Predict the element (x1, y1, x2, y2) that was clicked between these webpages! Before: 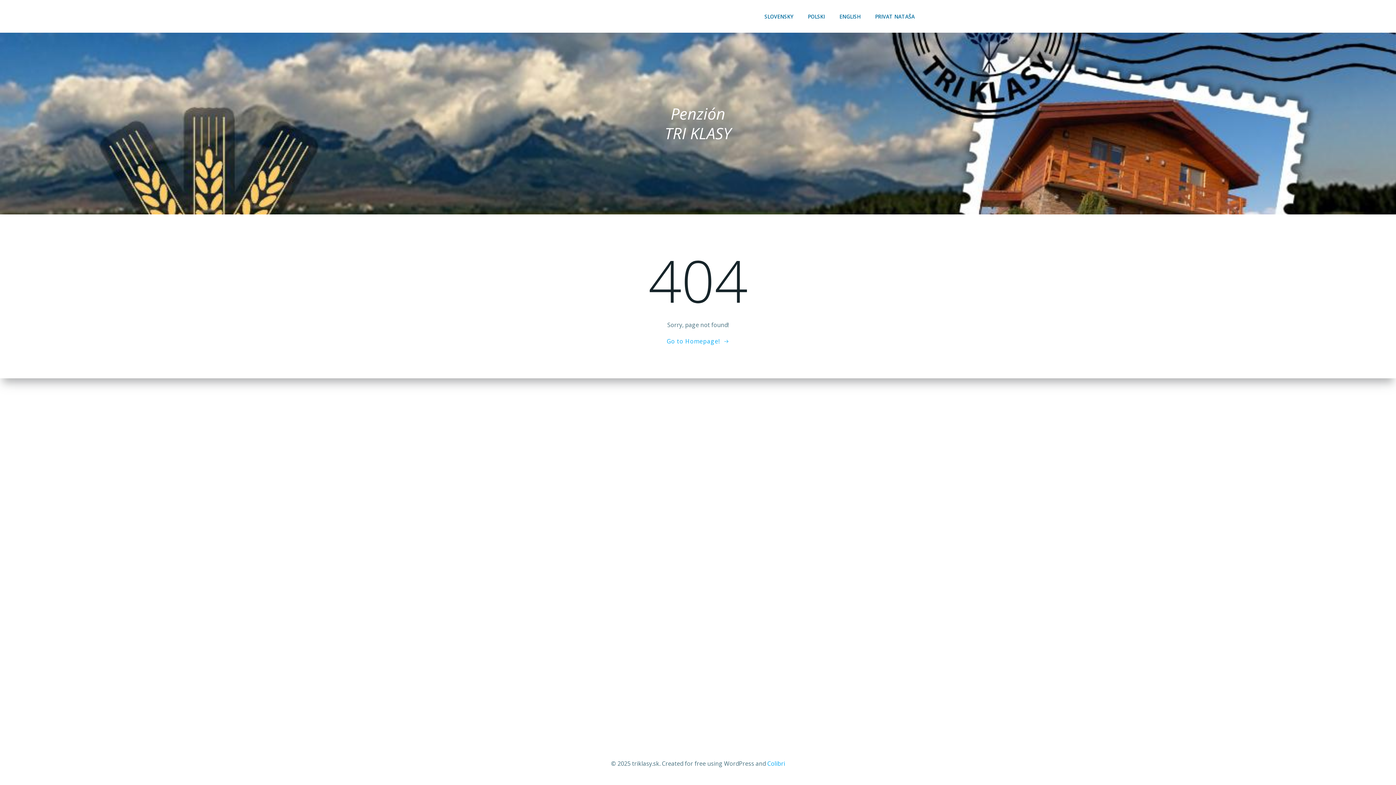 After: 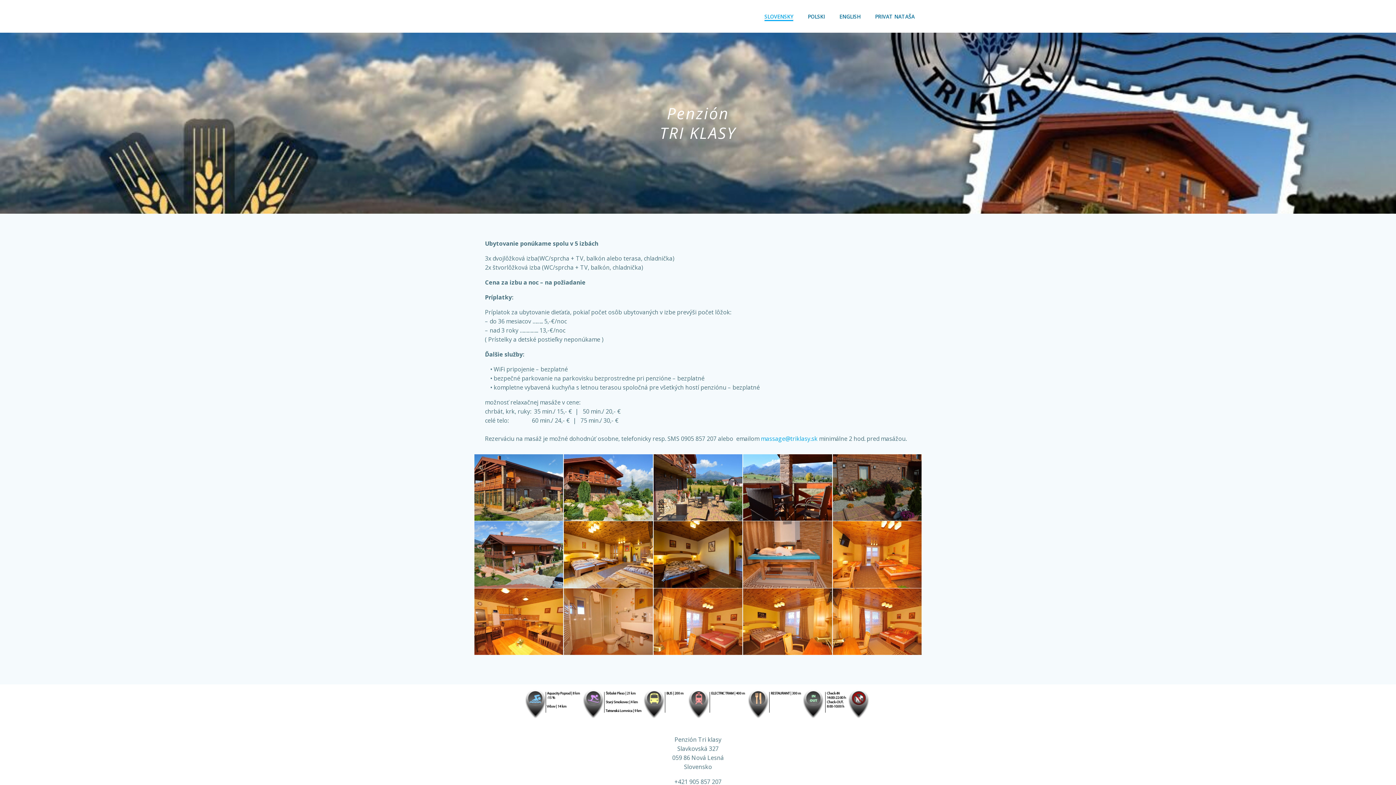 Action: bbox: (764, 12, 793, 20) label: SLOVENSKY